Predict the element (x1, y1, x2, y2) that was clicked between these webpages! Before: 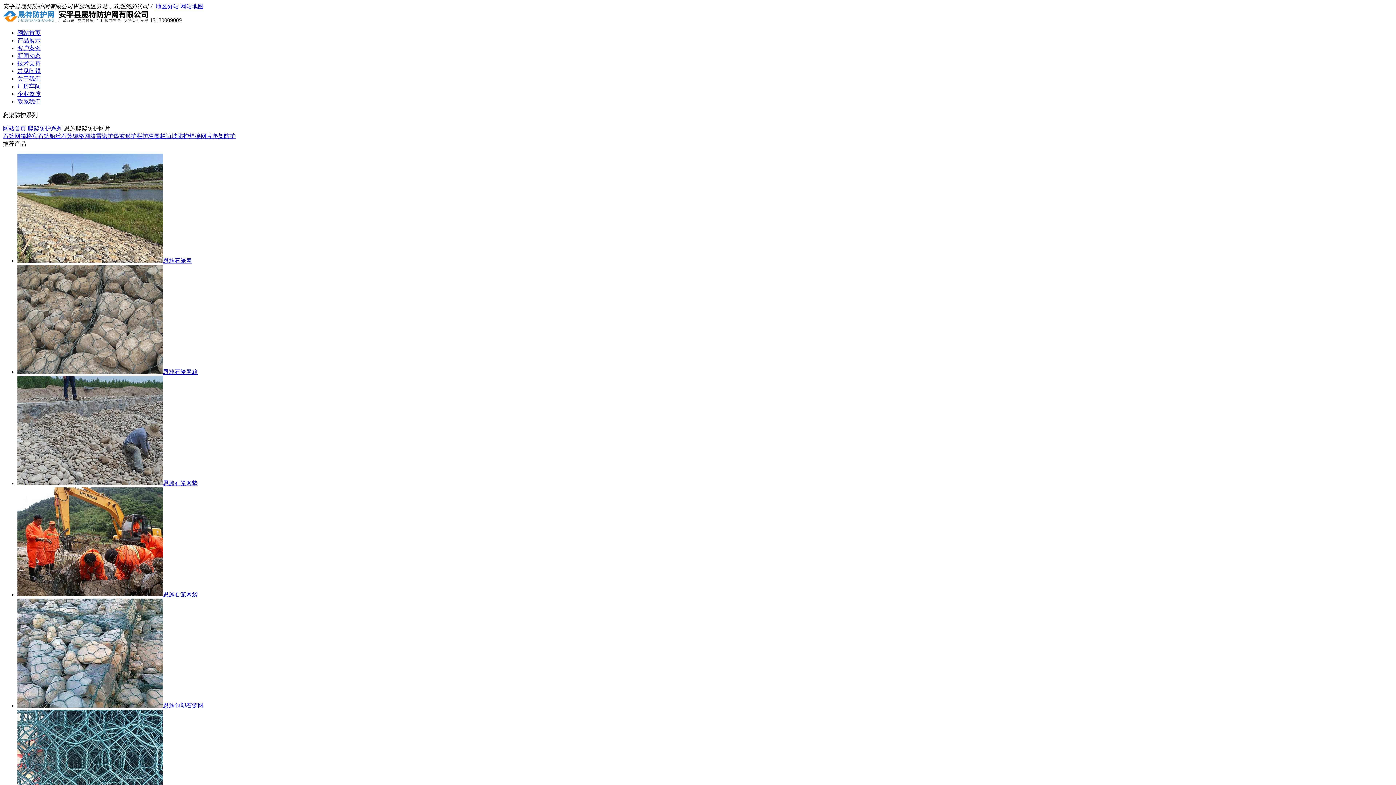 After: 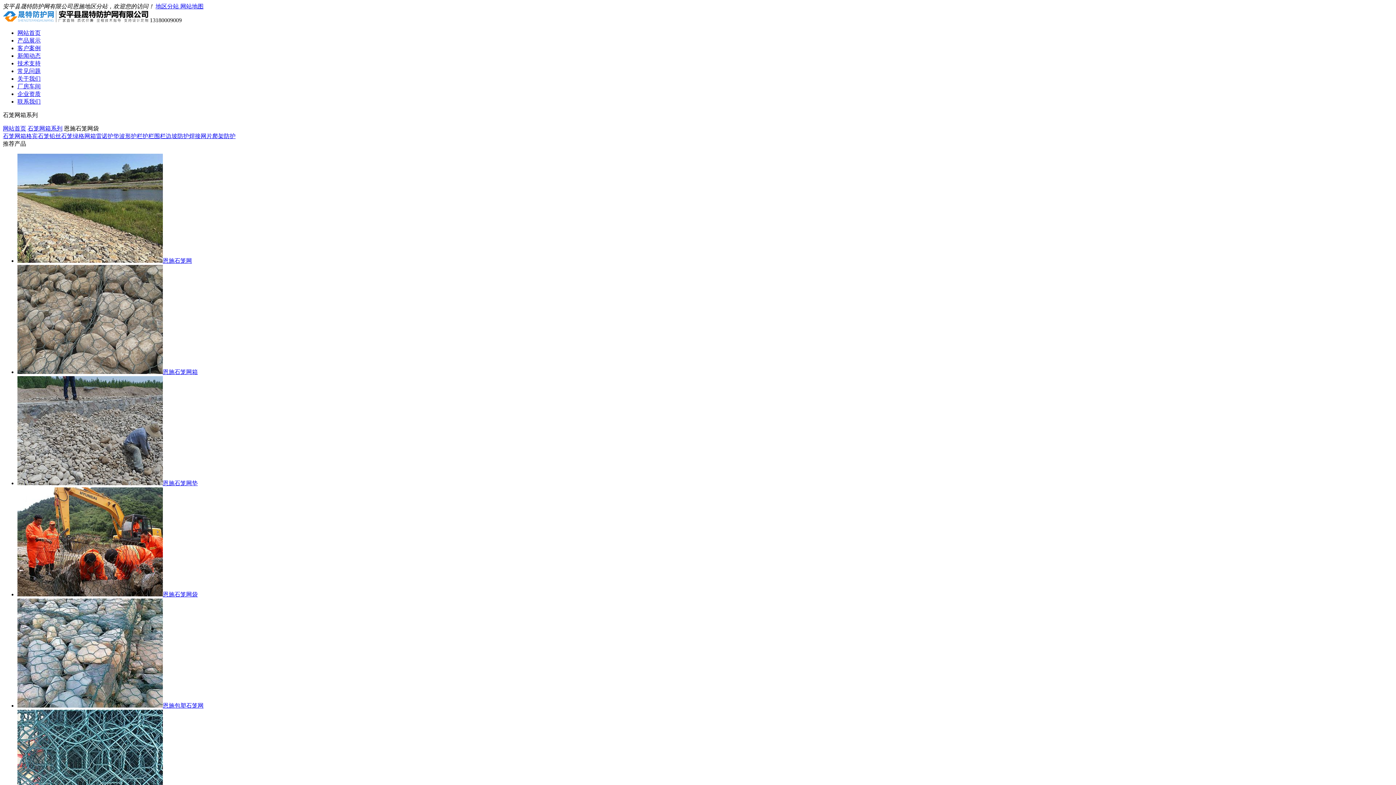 Action: bbox: (17, 591, 197, 597) label: 恩施石笼网袋